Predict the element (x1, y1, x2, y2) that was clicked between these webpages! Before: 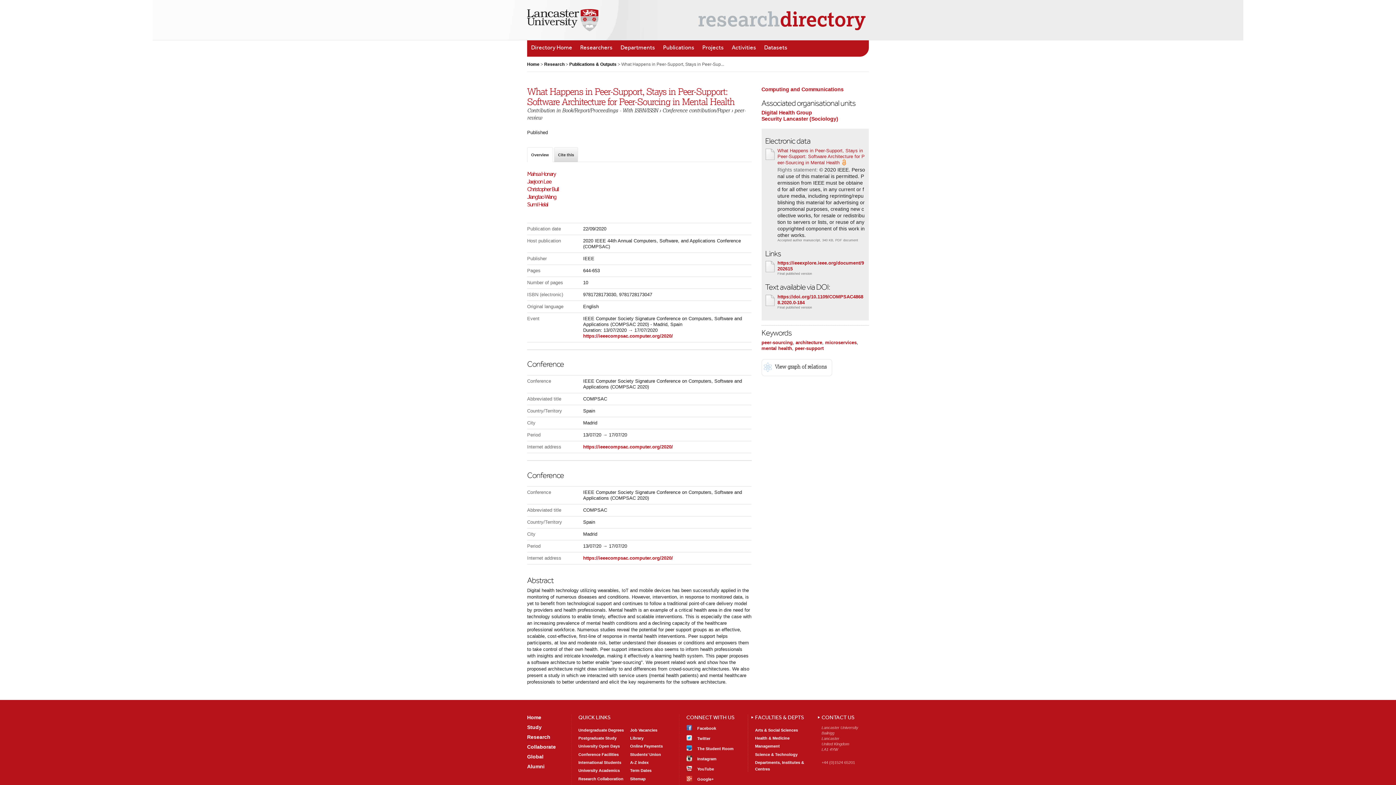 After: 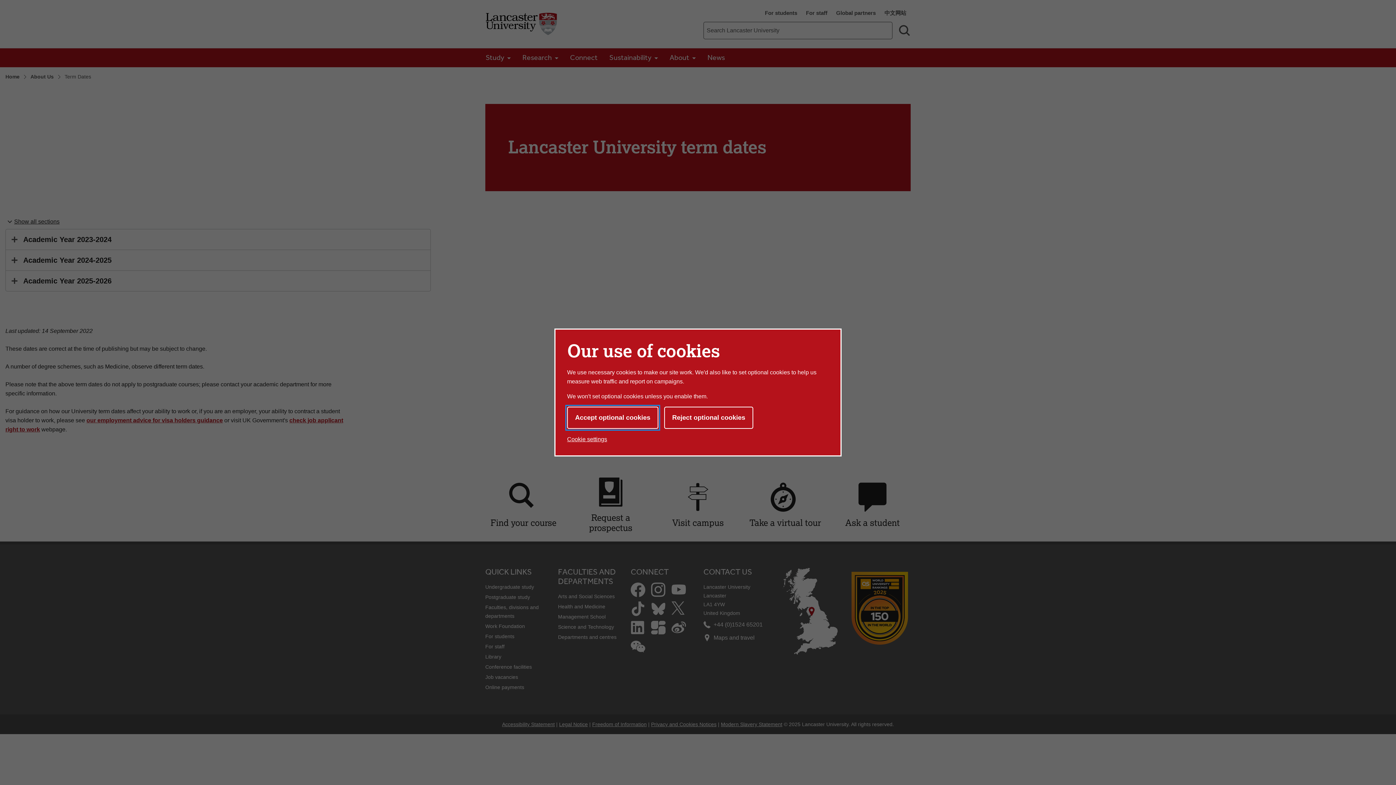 Action: label: Term Dates bbox: (630, 768, 651, 773)